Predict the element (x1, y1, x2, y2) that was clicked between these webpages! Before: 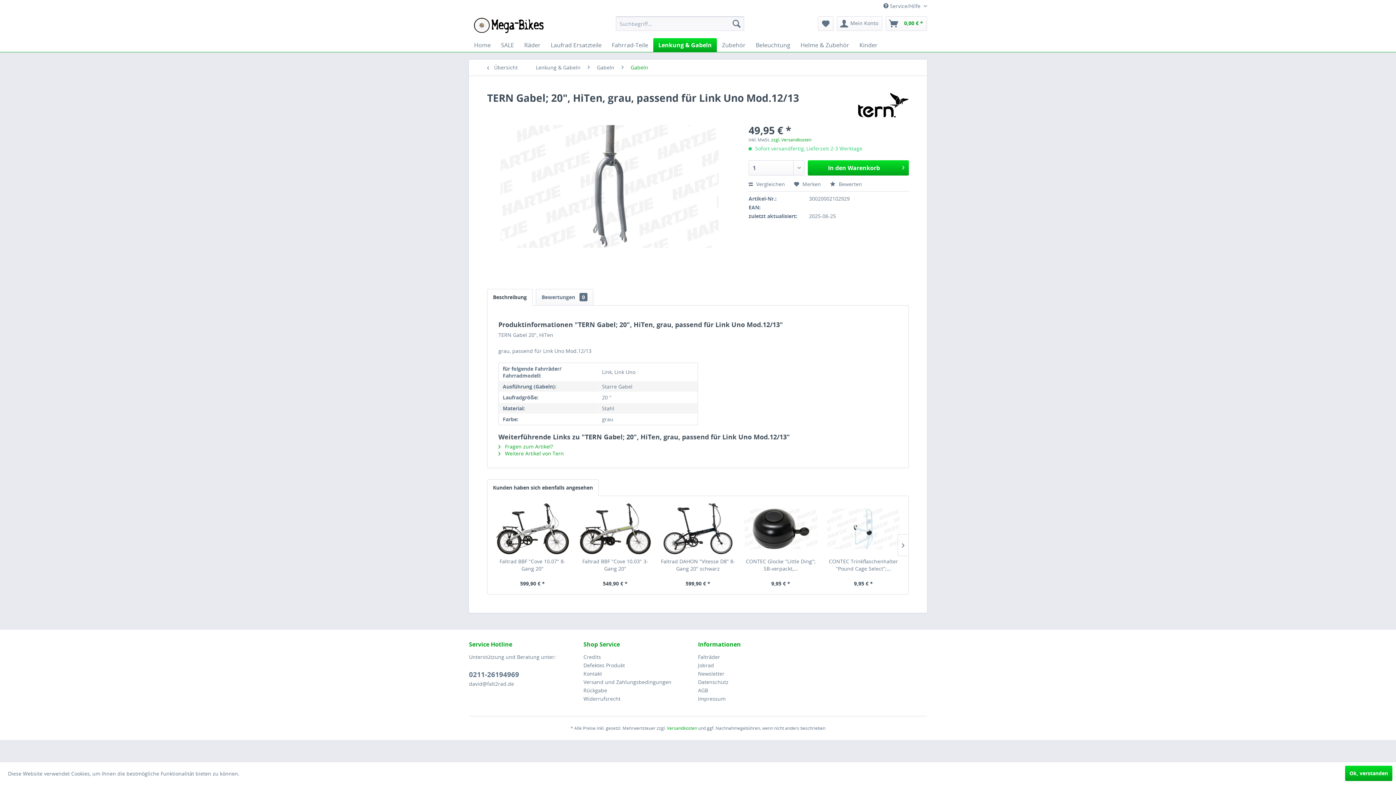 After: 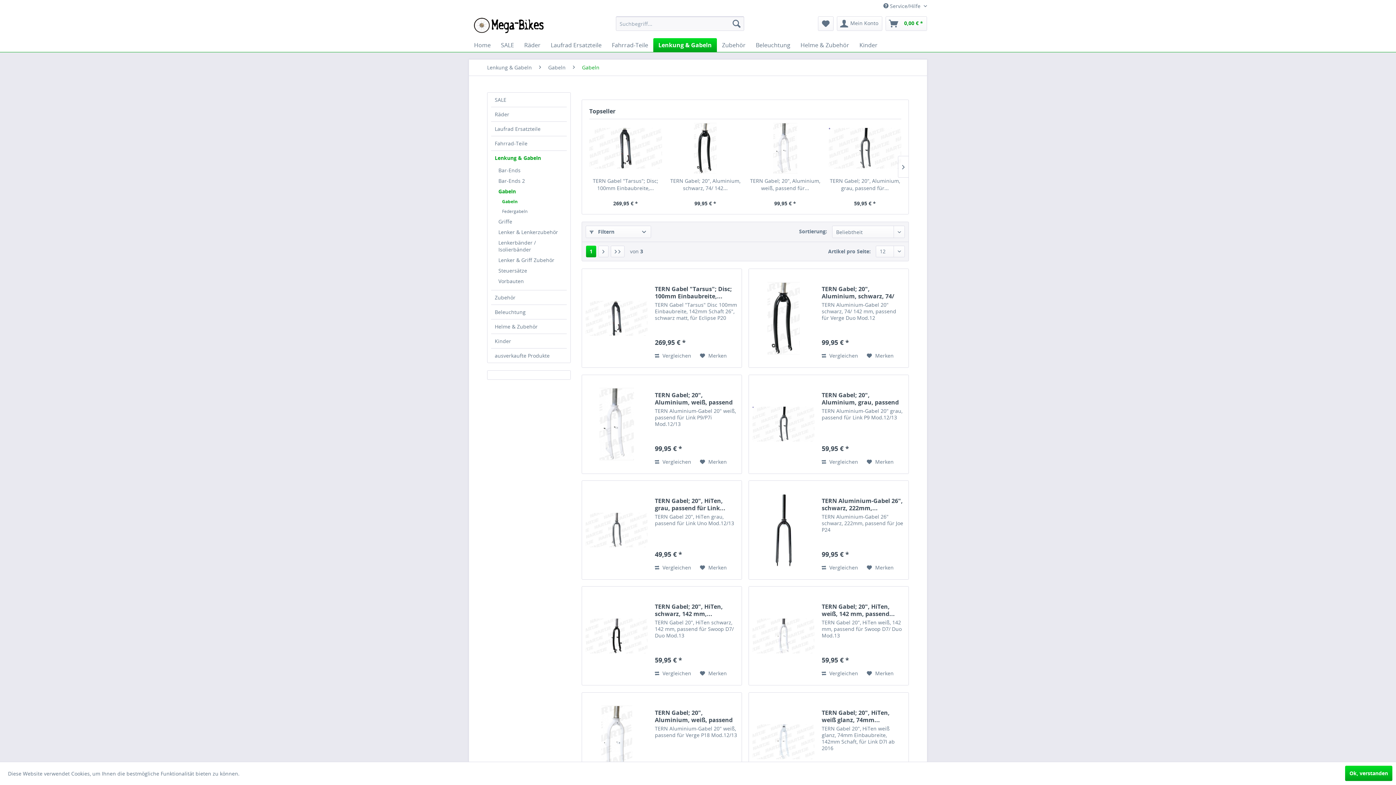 Action: bbox: (627, 59, 652, 75) label: Gabeln